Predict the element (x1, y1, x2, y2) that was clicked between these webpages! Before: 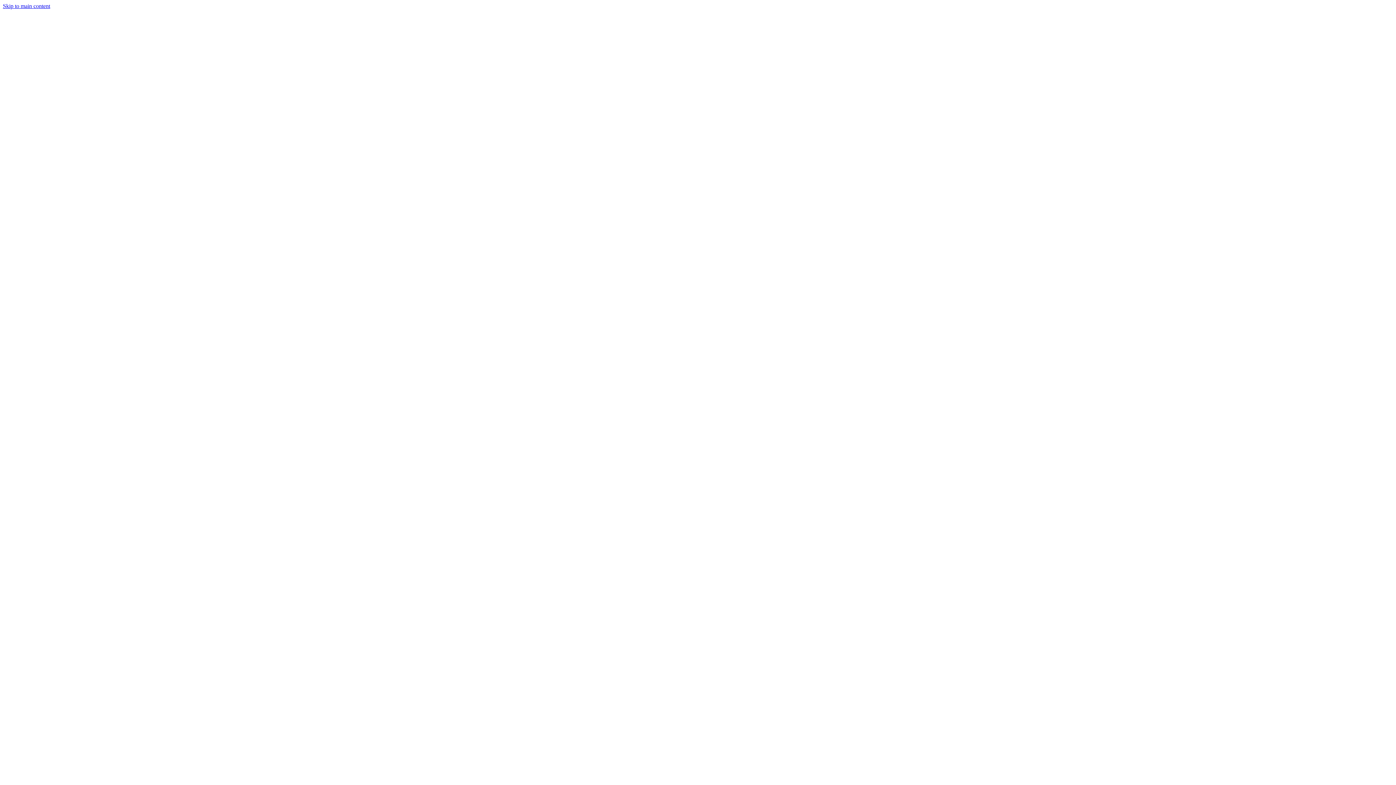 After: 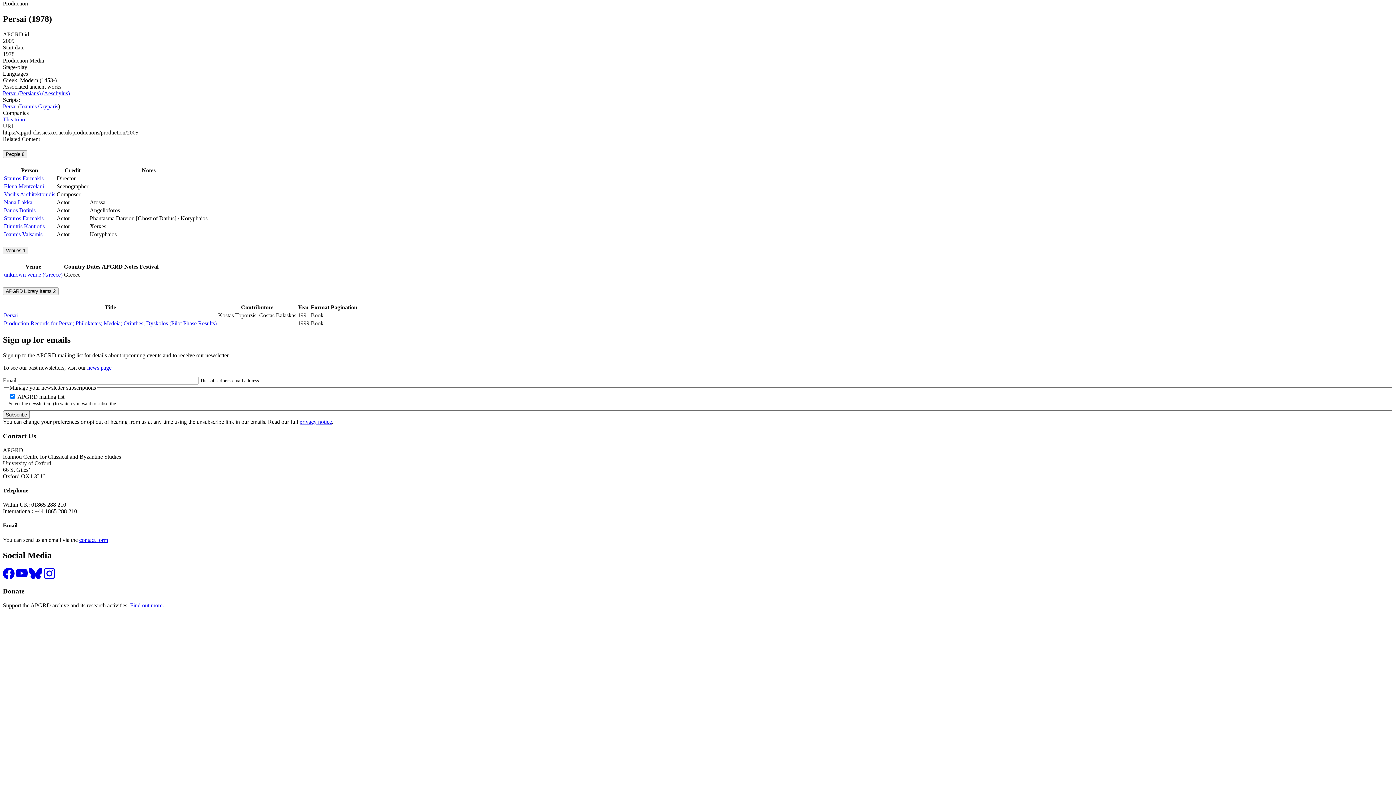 Action: bbox: (2, 2, 50, 9) label: Skip to main content